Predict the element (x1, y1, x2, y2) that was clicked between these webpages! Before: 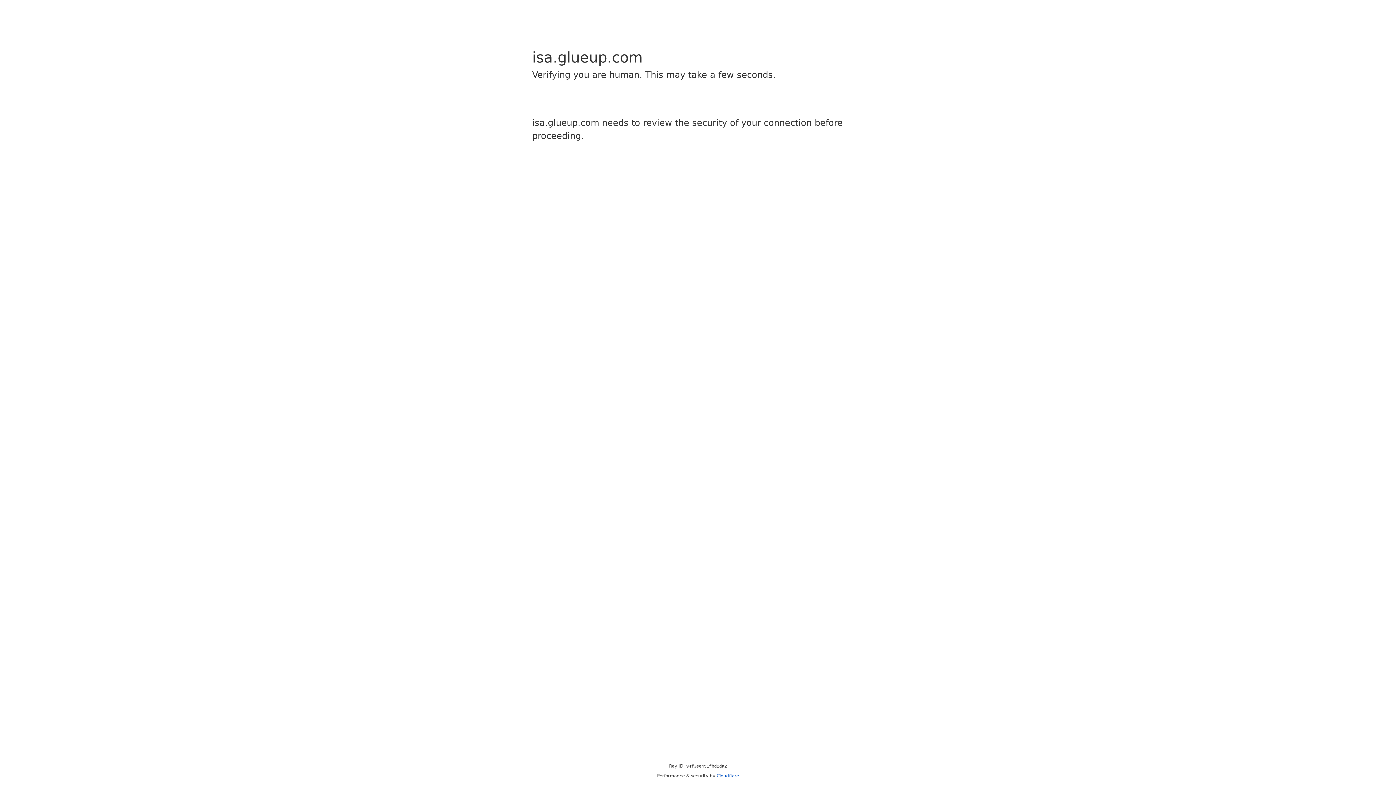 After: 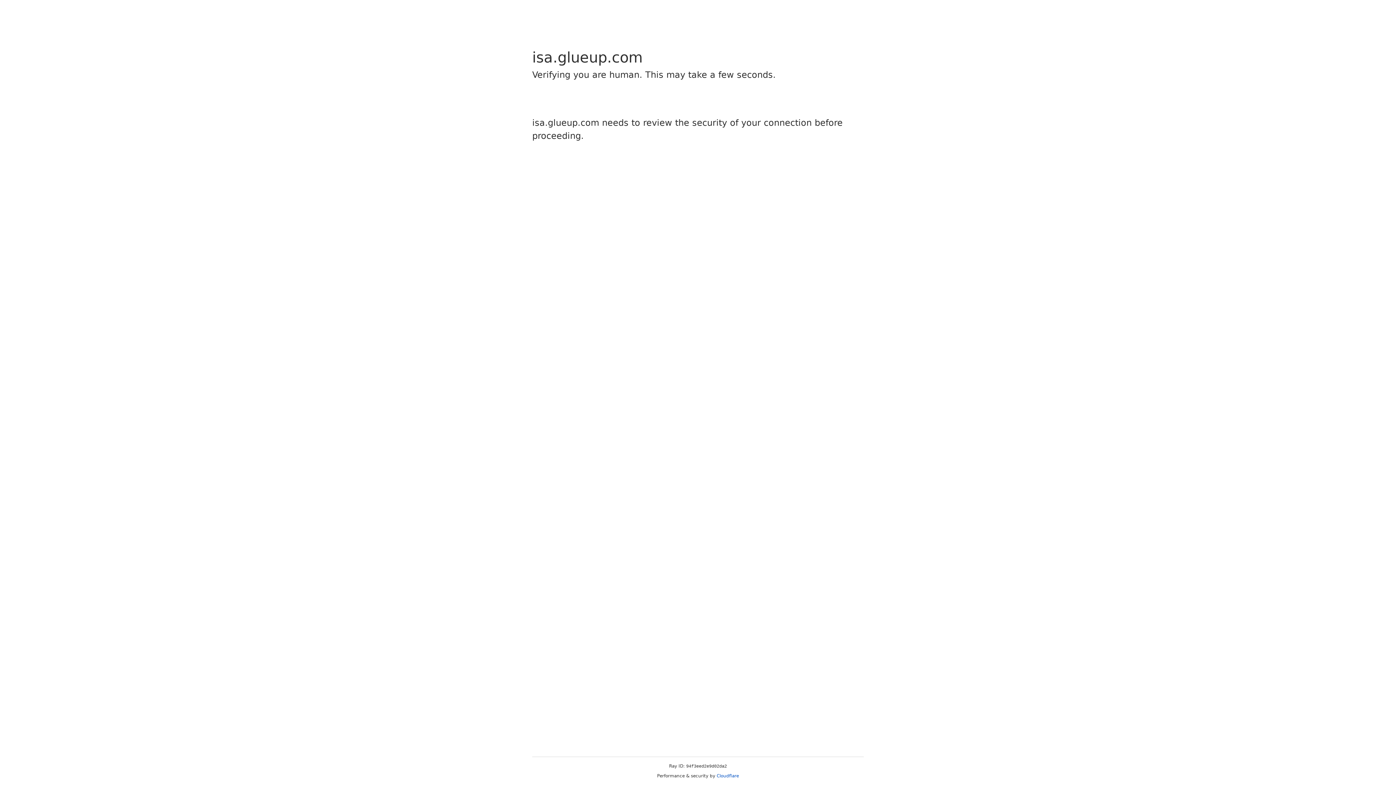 Action: label: Cloudflare bbox: (716, 773, 739, 778)